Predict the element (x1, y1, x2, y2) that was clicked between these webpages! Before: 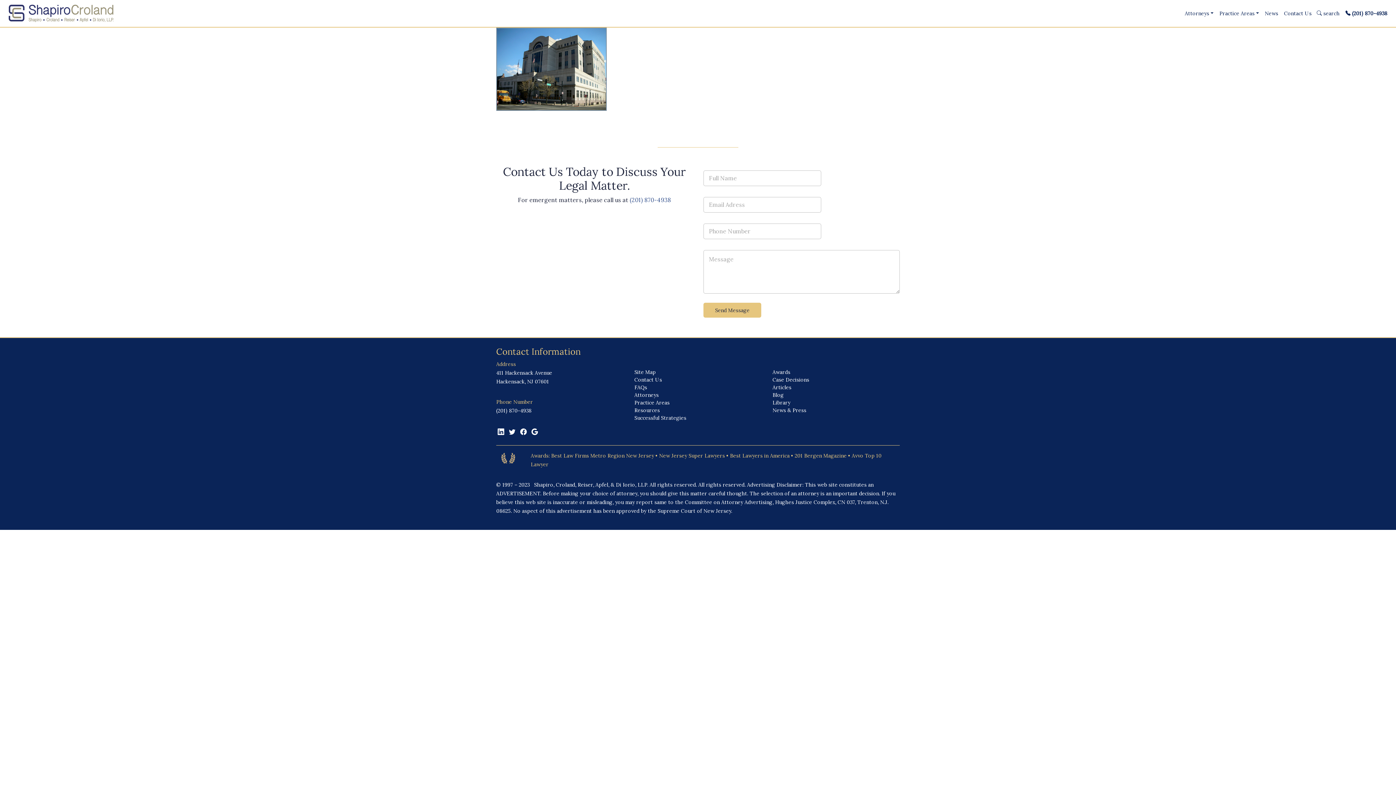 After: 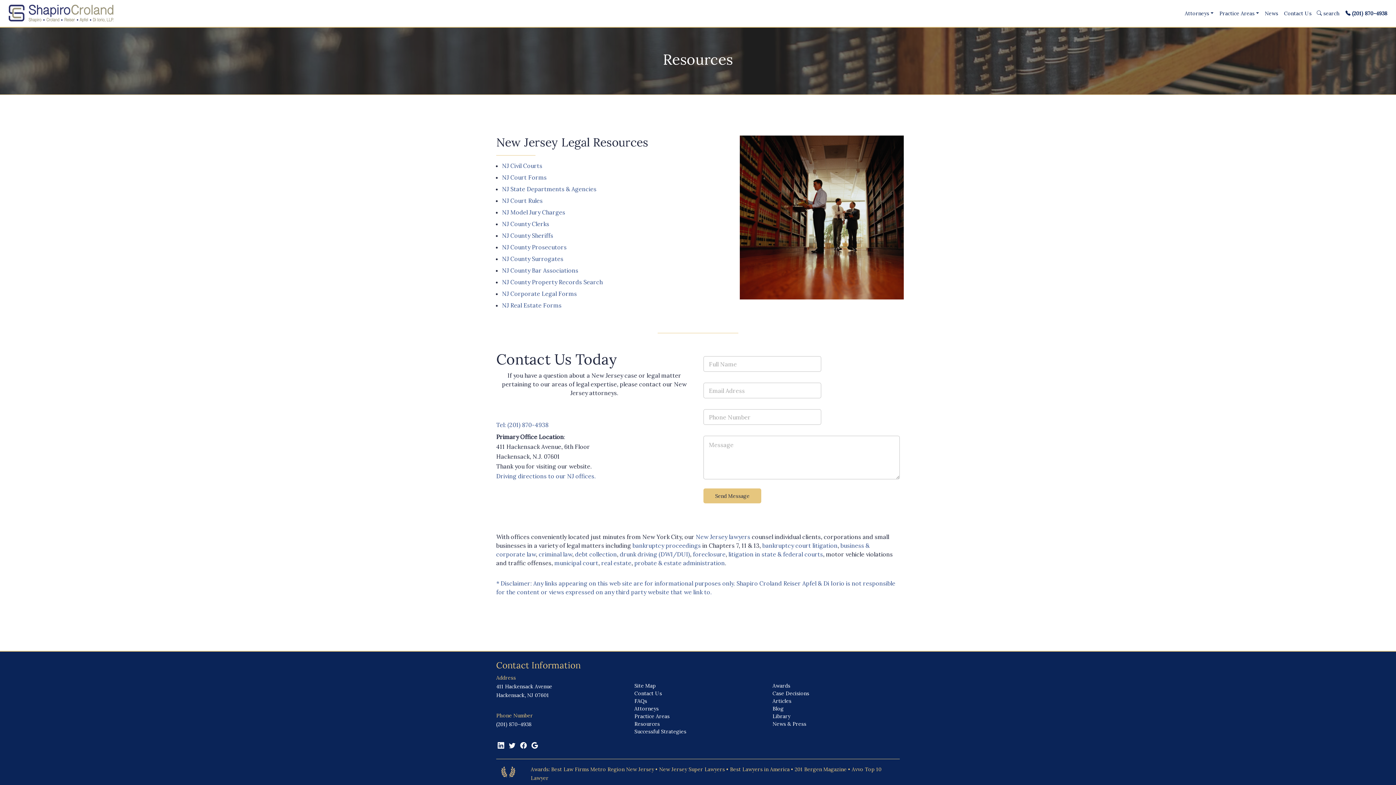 Action: bbox: (634, 407, 660, 413) label: Resources